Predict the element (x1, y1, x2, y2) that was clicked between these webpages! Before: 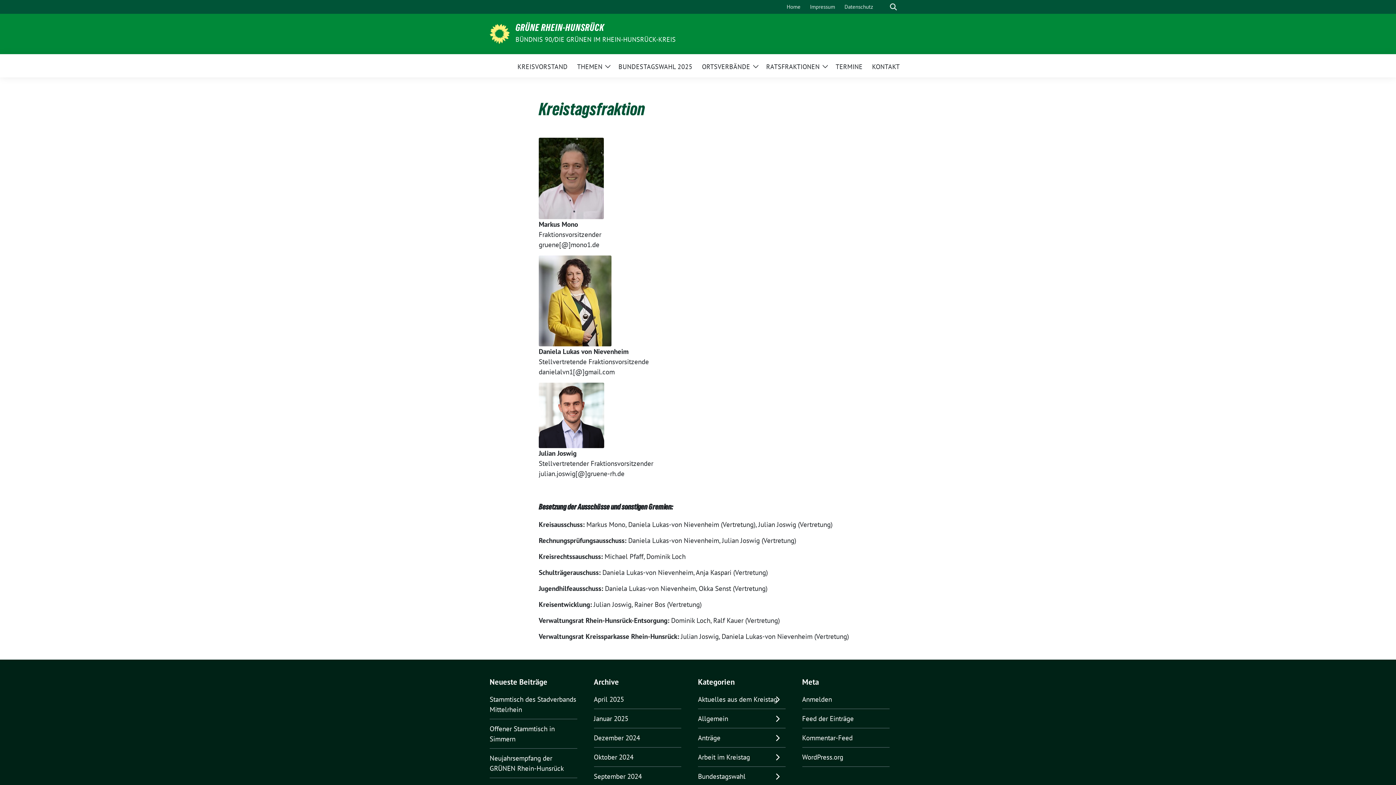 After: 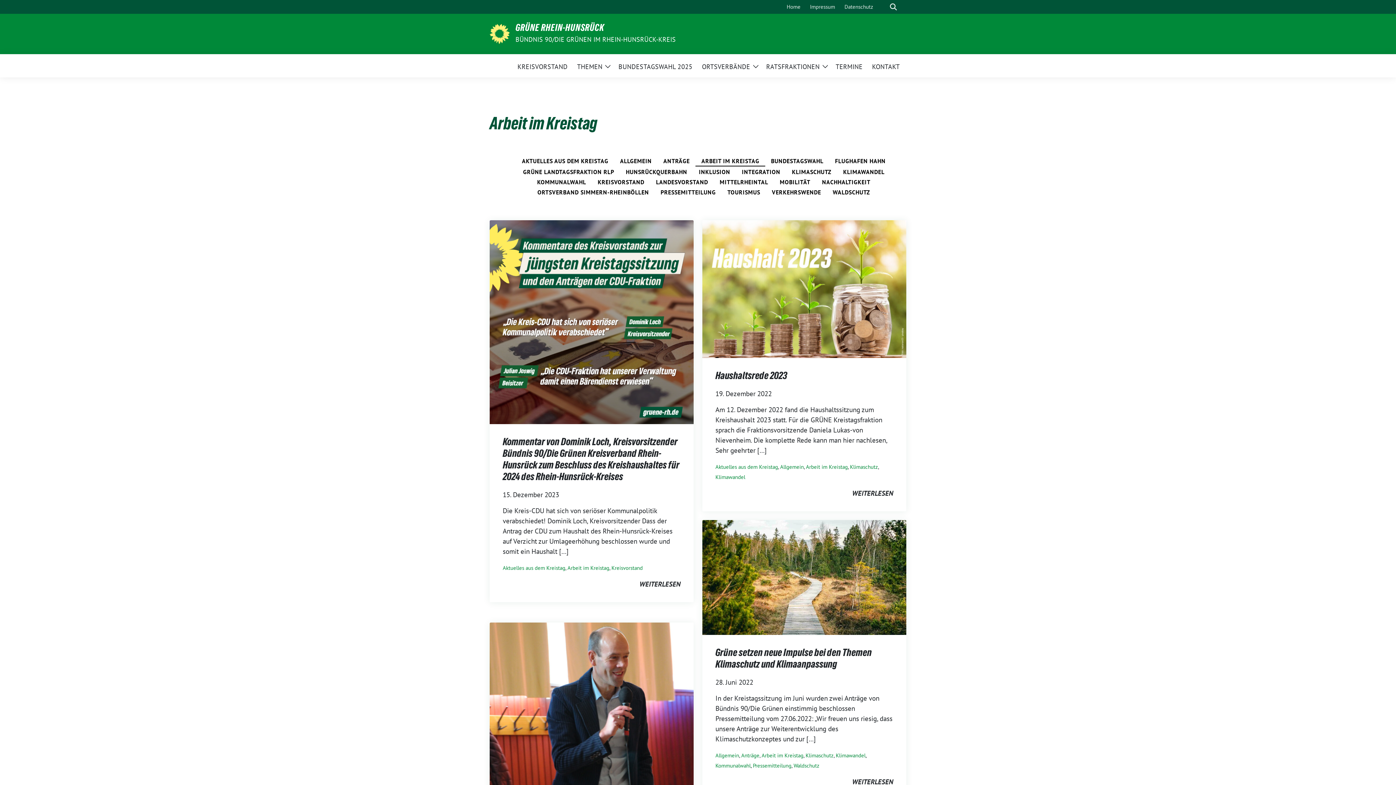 Action: label: Arbeit im Kreistag bbox: (698, 752, 785, 762)